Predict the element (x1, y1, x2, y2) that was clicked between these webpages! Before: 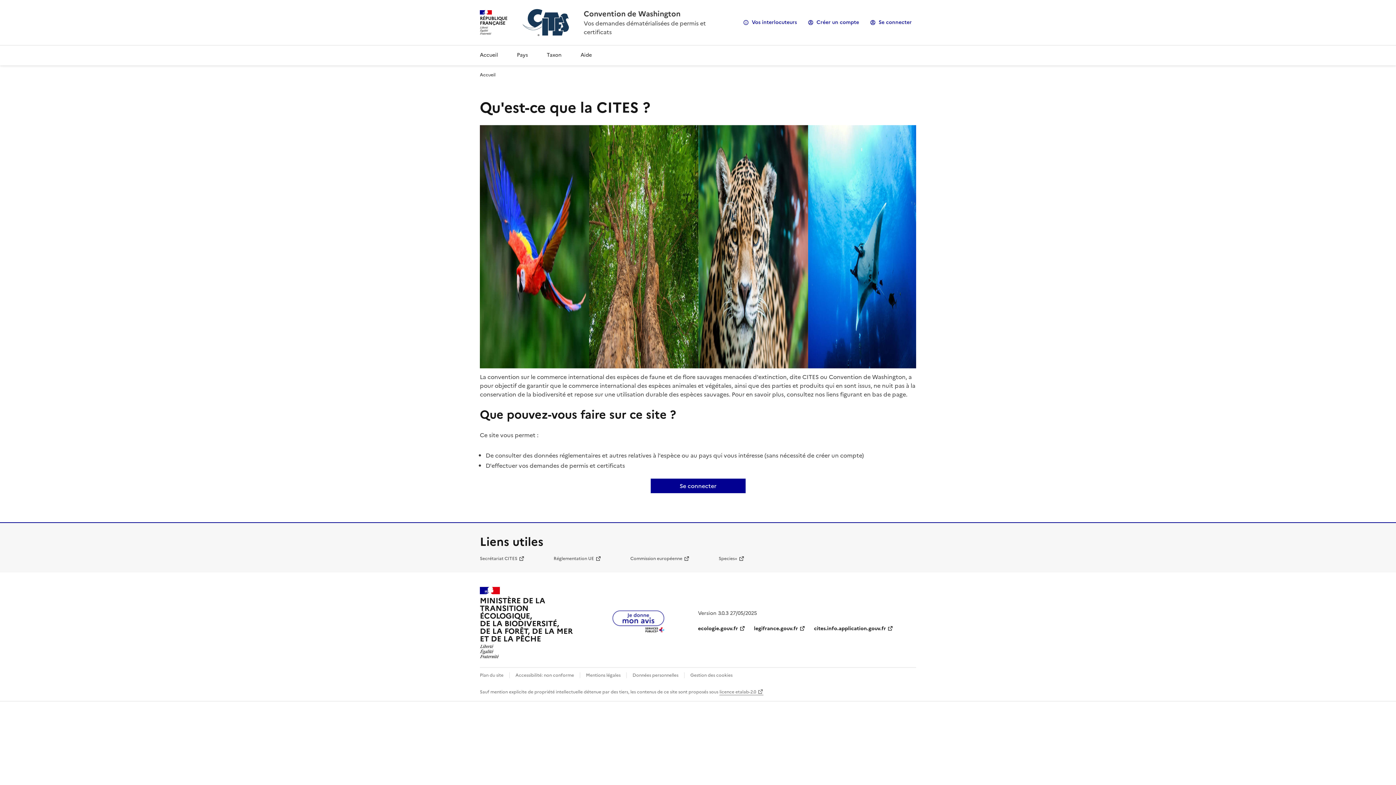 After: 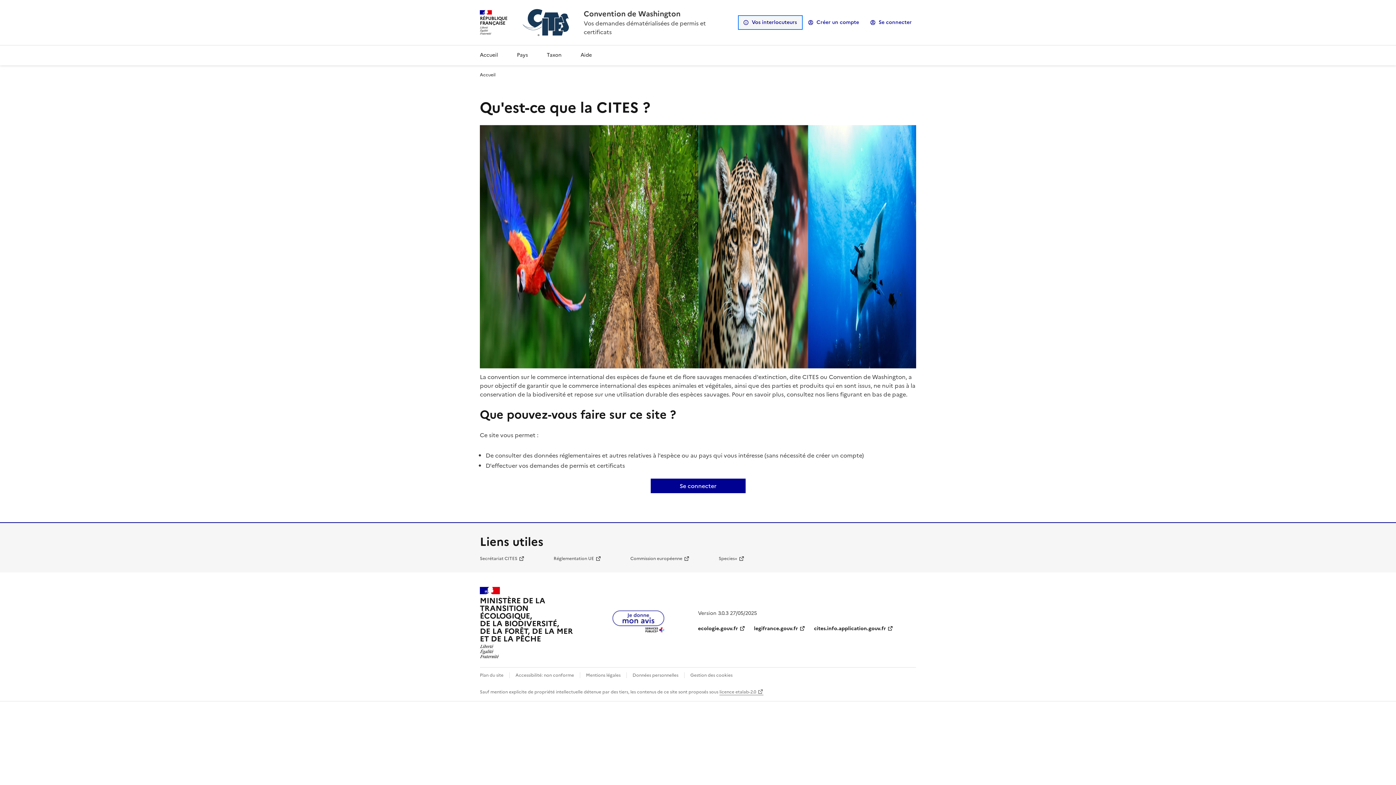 Action: bbox: (739, 16, 801, 28) label: Vos interlocuteurs